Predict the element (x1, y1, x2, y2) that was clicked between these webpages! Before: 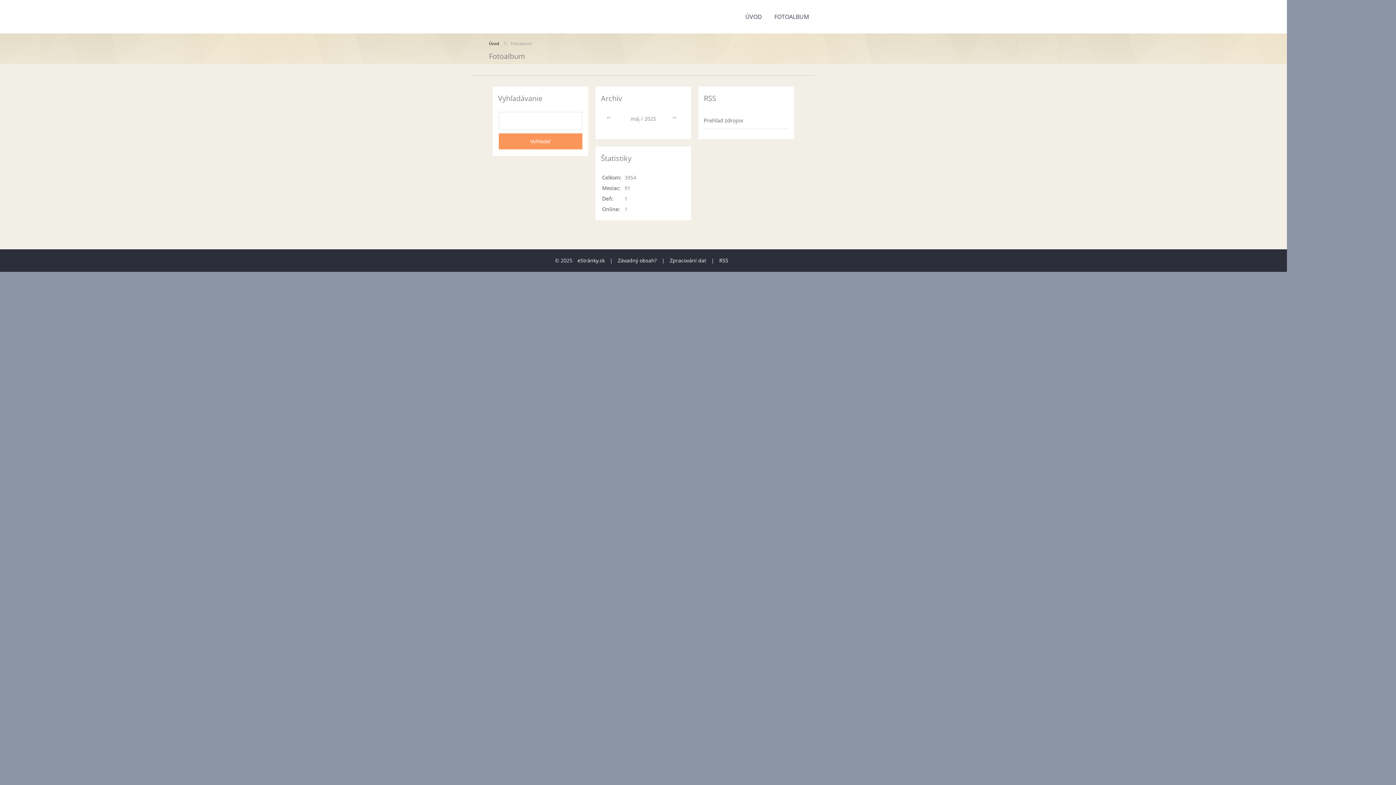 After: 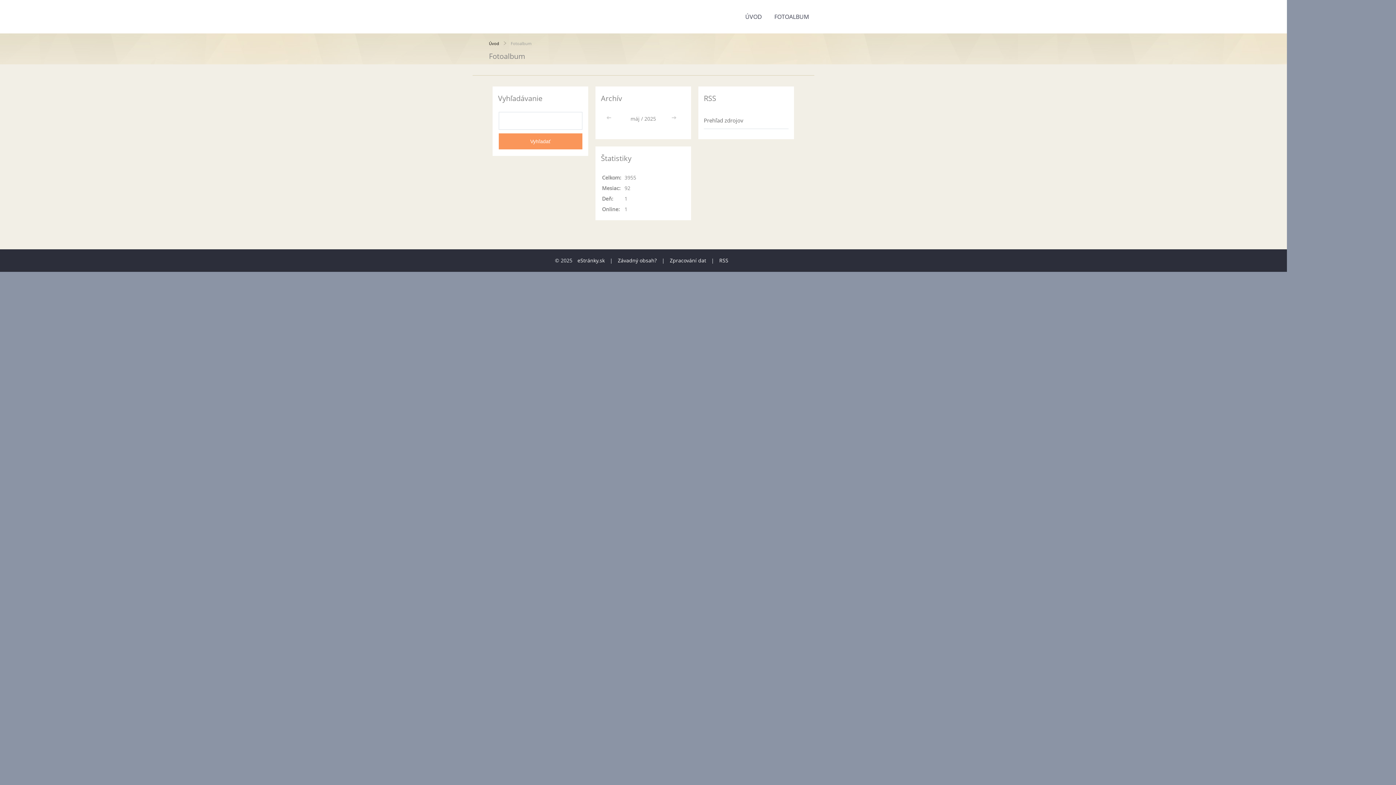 Action: bbox: (769, 0, 814, 33) label: FOTOALBUM